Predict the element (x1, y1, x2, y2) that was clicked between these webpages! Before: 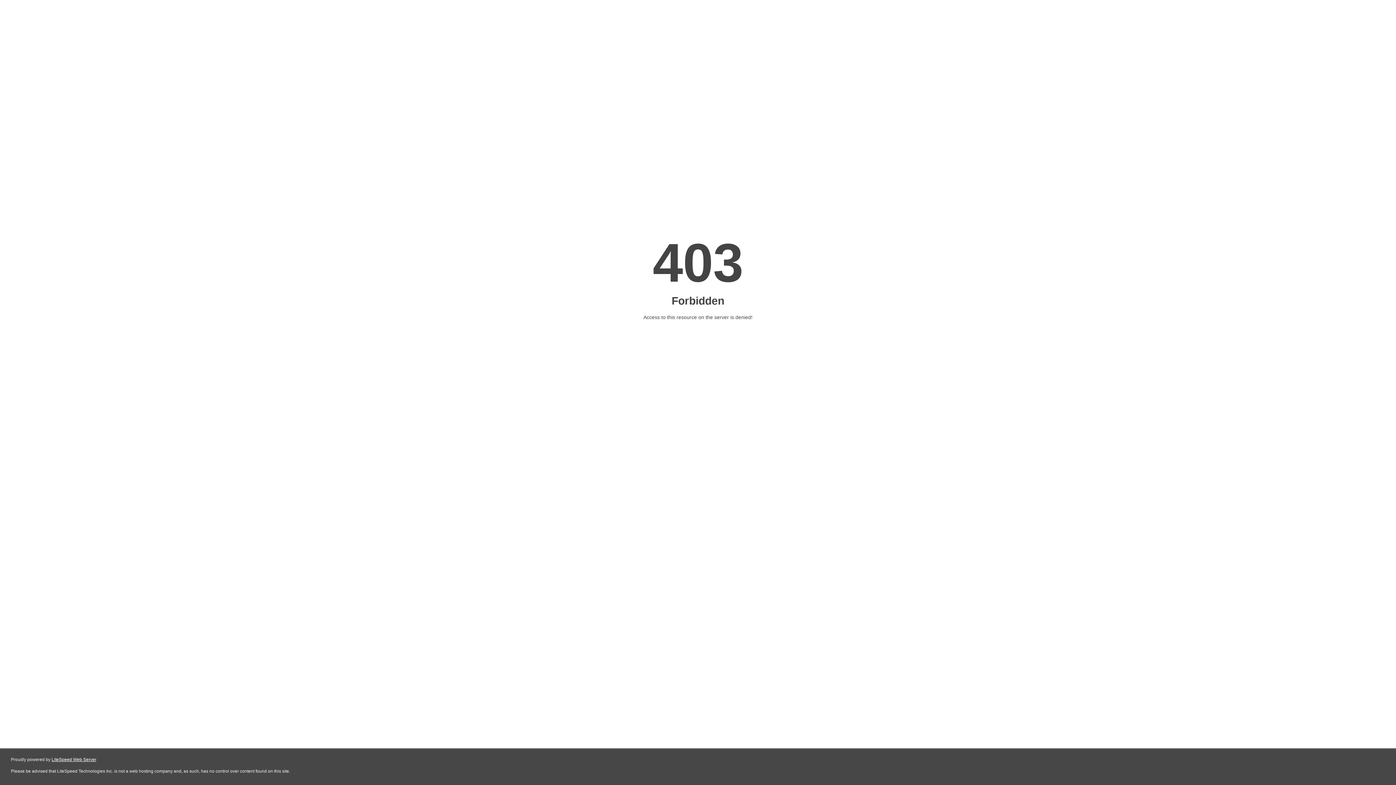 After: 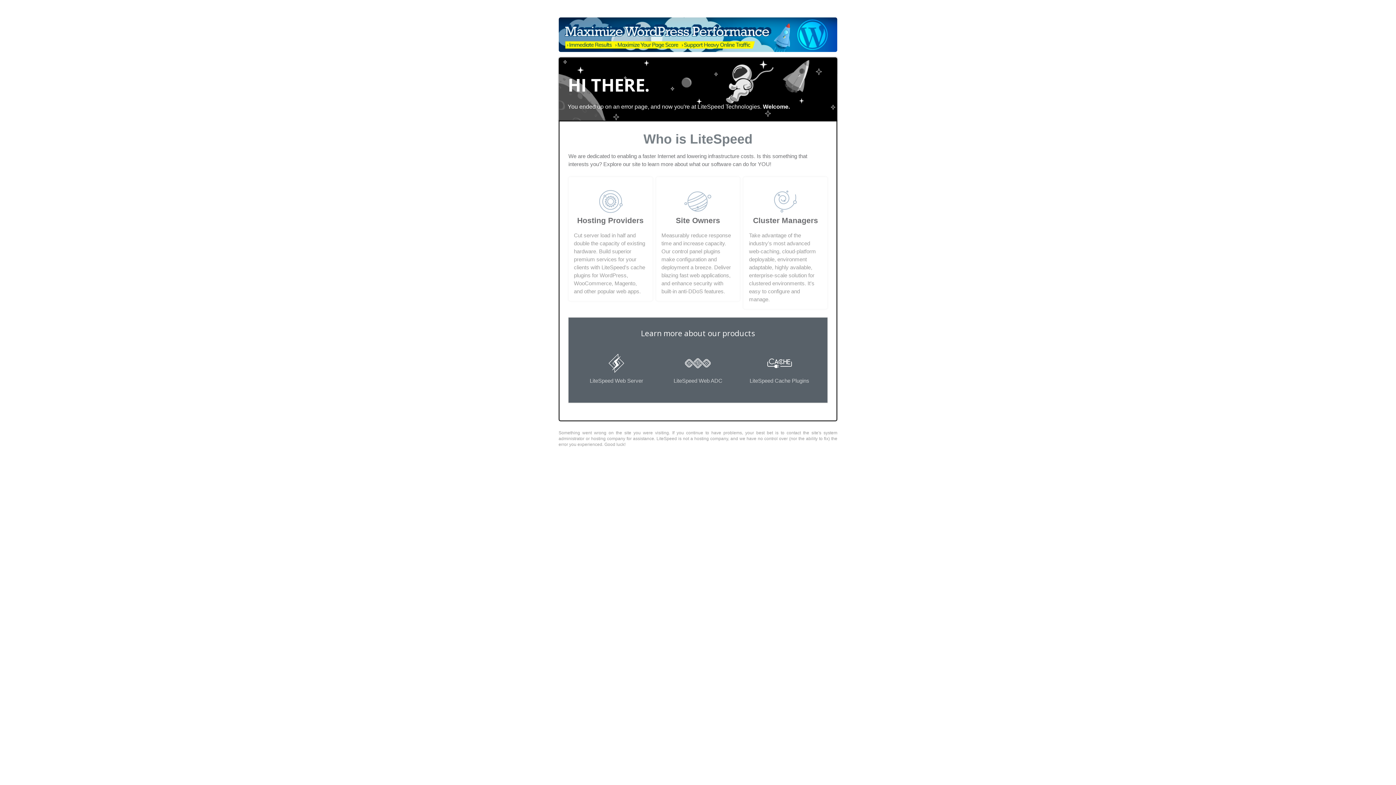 Action: label: LiteSpeed Web Server bbox: (51, 757, 96, 762)